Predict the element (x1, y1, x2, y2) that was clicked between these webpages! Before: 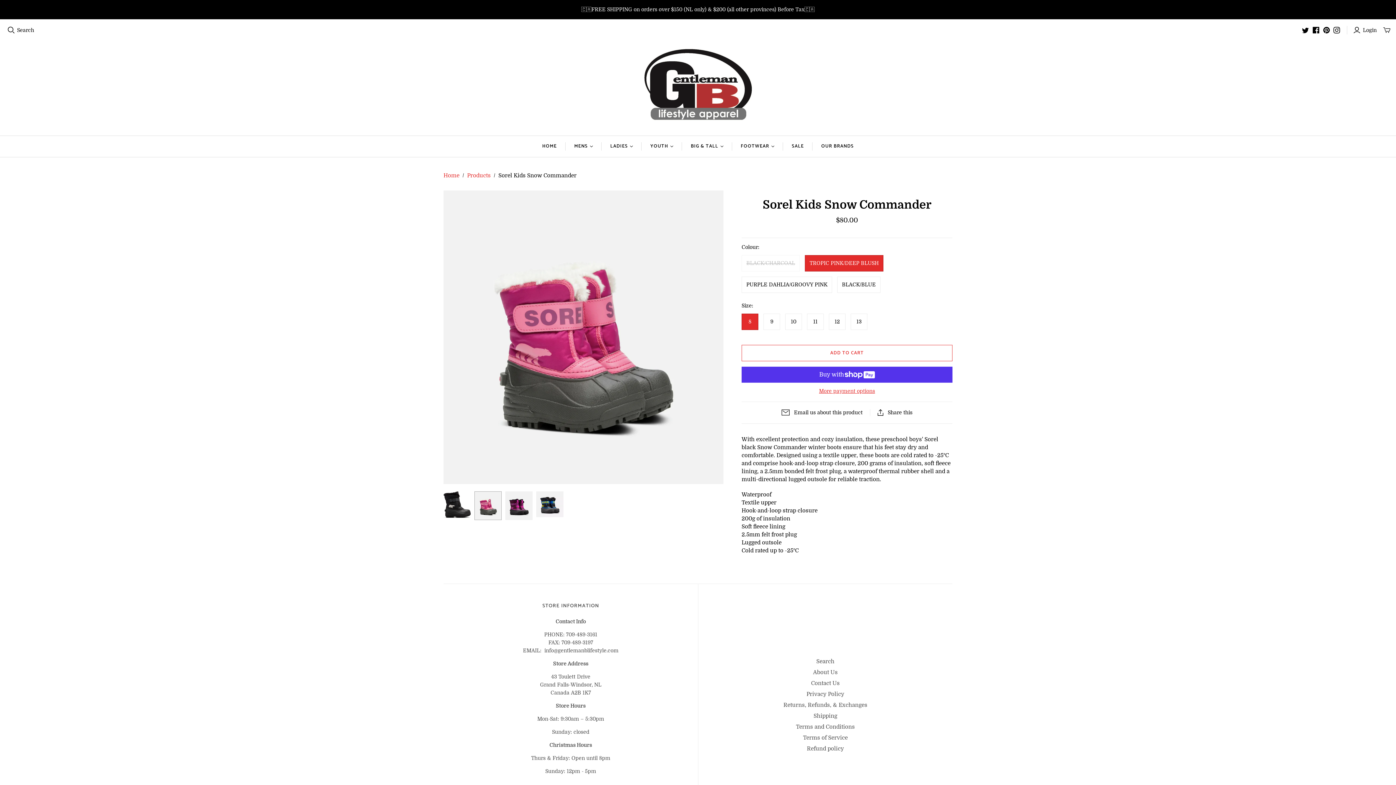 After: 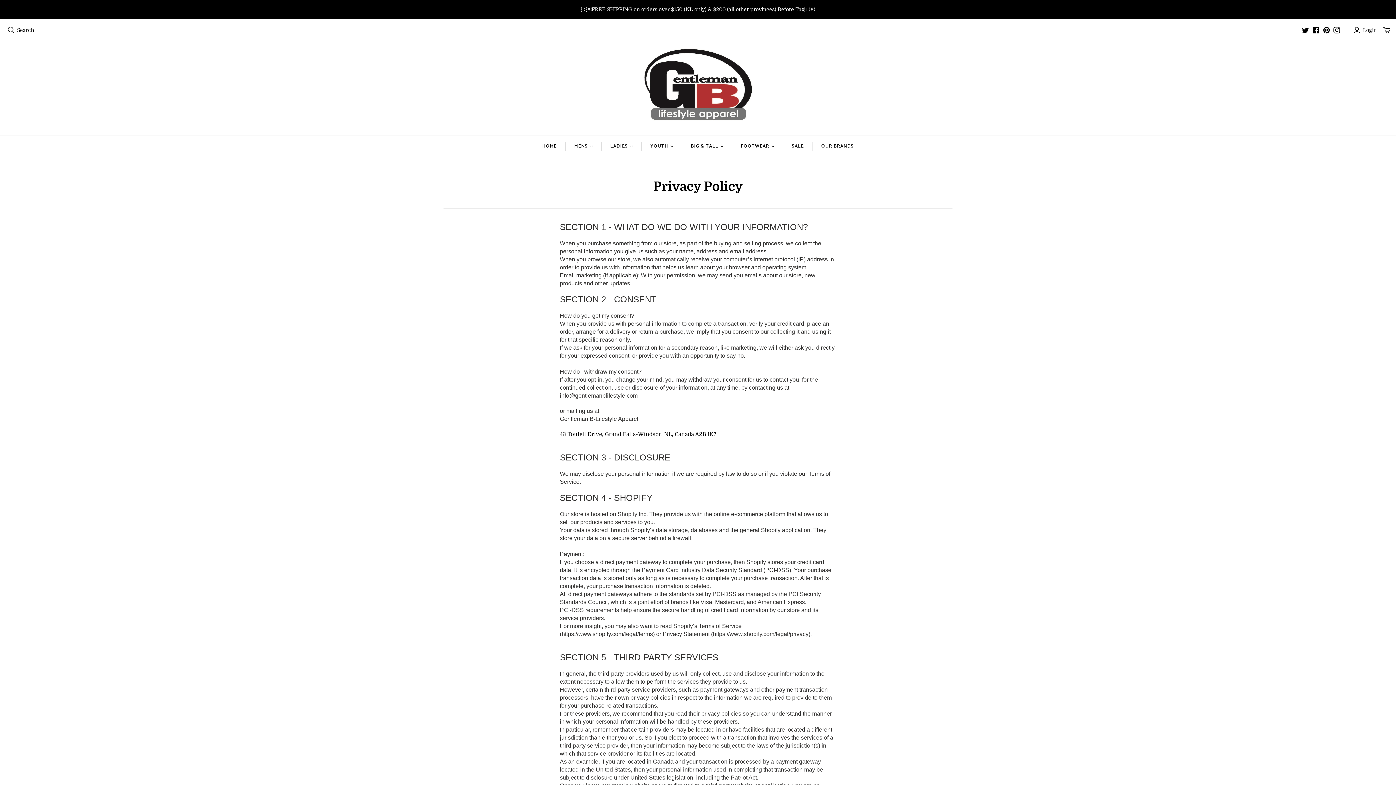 Action: bbox: (806, 691, 844, 697) label: Privacy Policy